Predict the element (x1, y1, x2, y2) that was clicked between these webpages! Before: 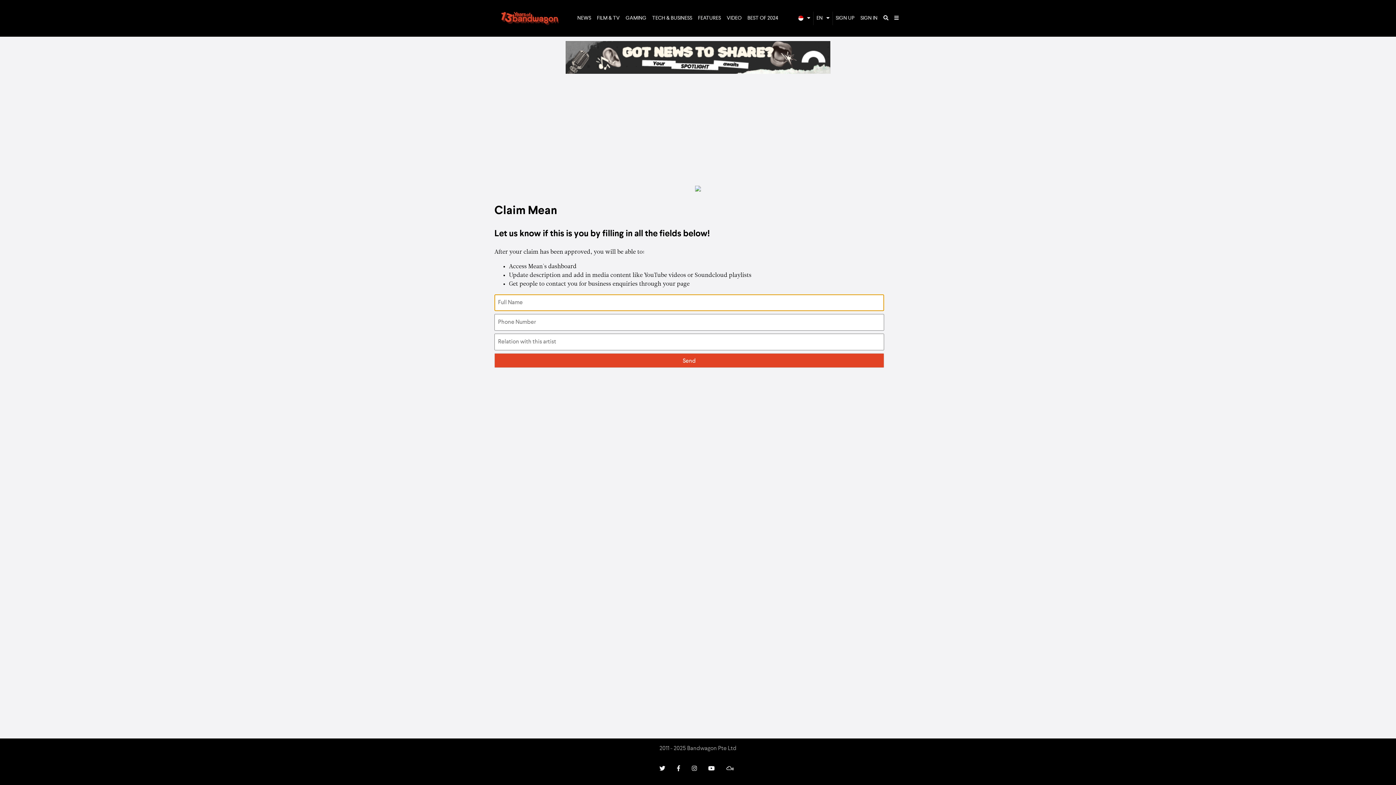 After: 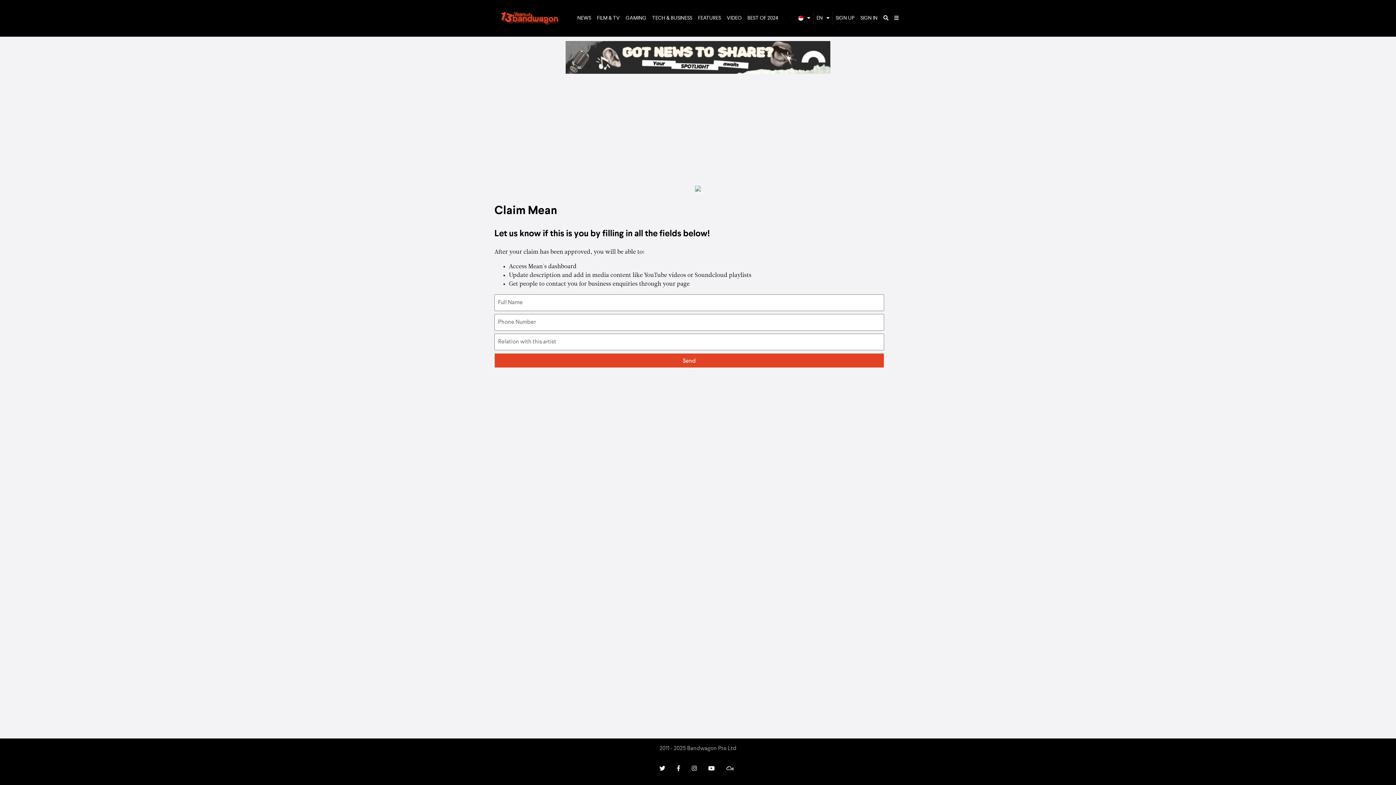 Action: bbox: (659, 765, 665, 773)